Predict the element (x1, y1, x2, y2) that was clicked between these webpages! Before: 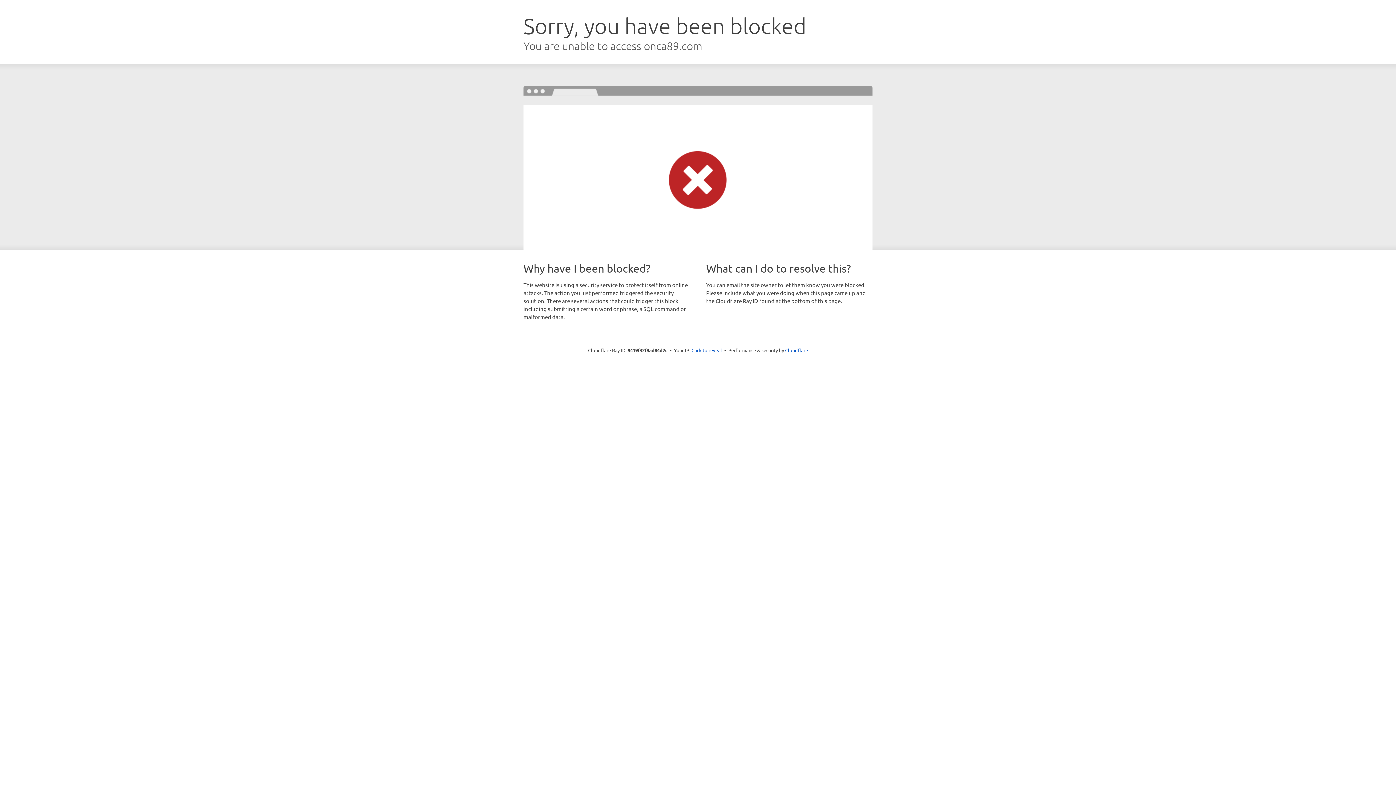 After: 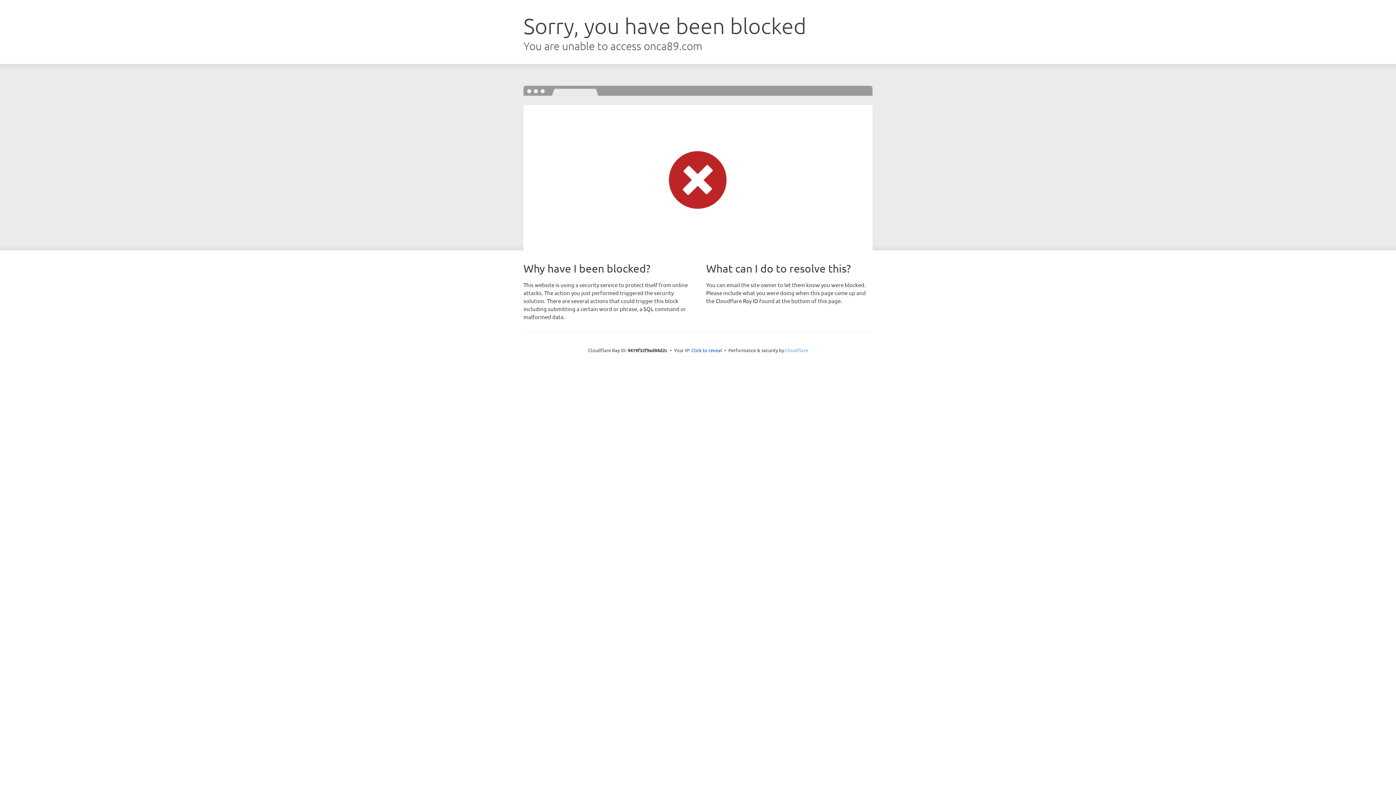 Action: label: Cloudflare bbox: (785, 347, 808, 353)